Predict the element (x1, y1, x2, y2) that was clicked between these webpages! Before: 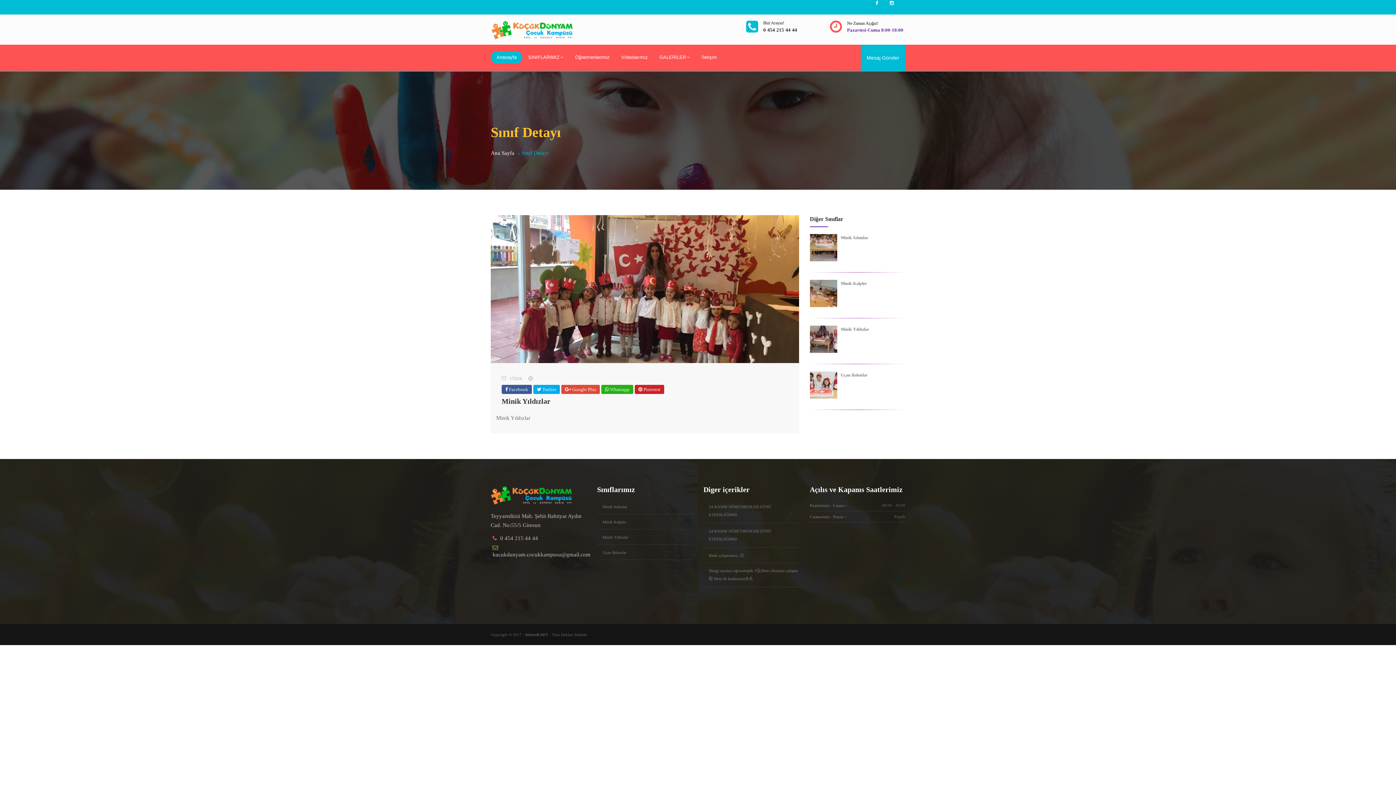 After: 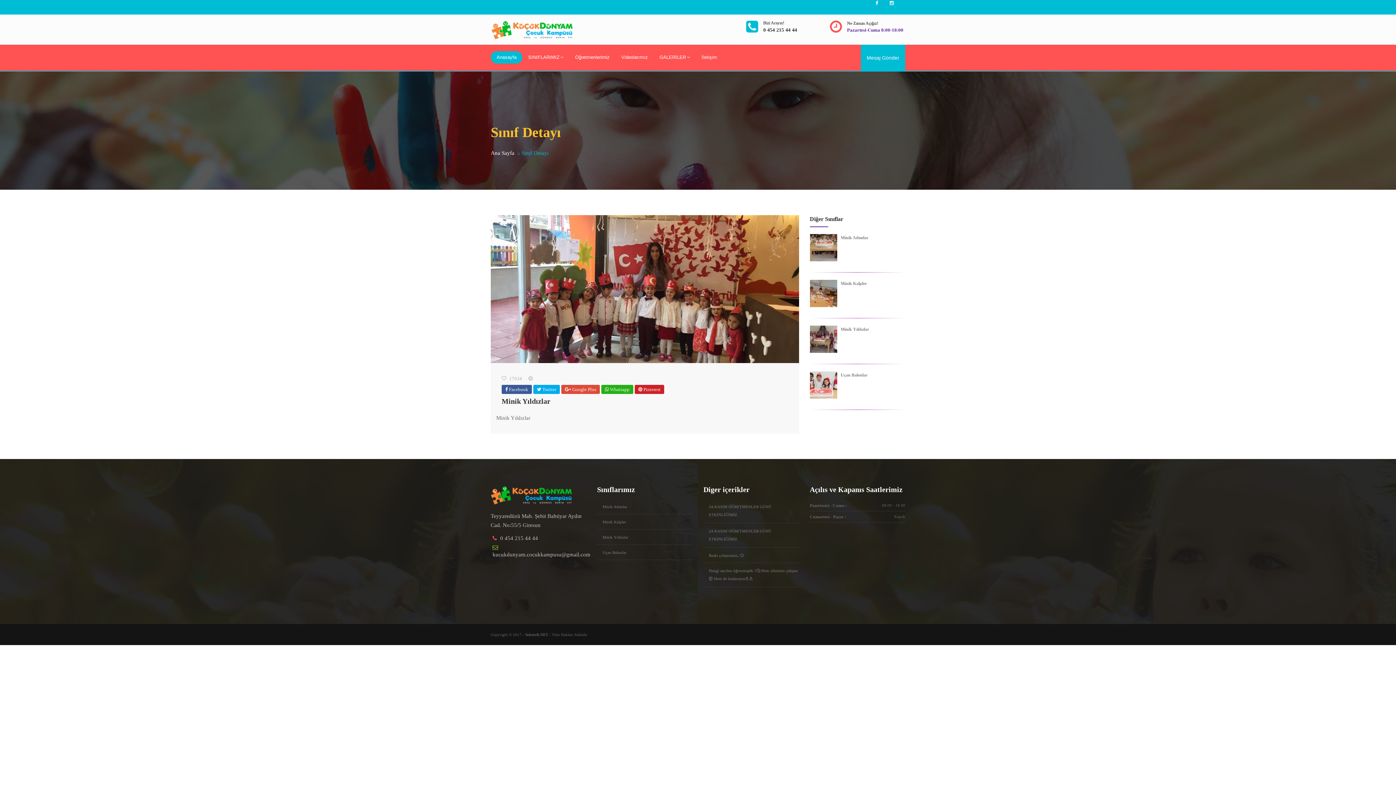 Action: bbox: (871, 0, 882, 11)